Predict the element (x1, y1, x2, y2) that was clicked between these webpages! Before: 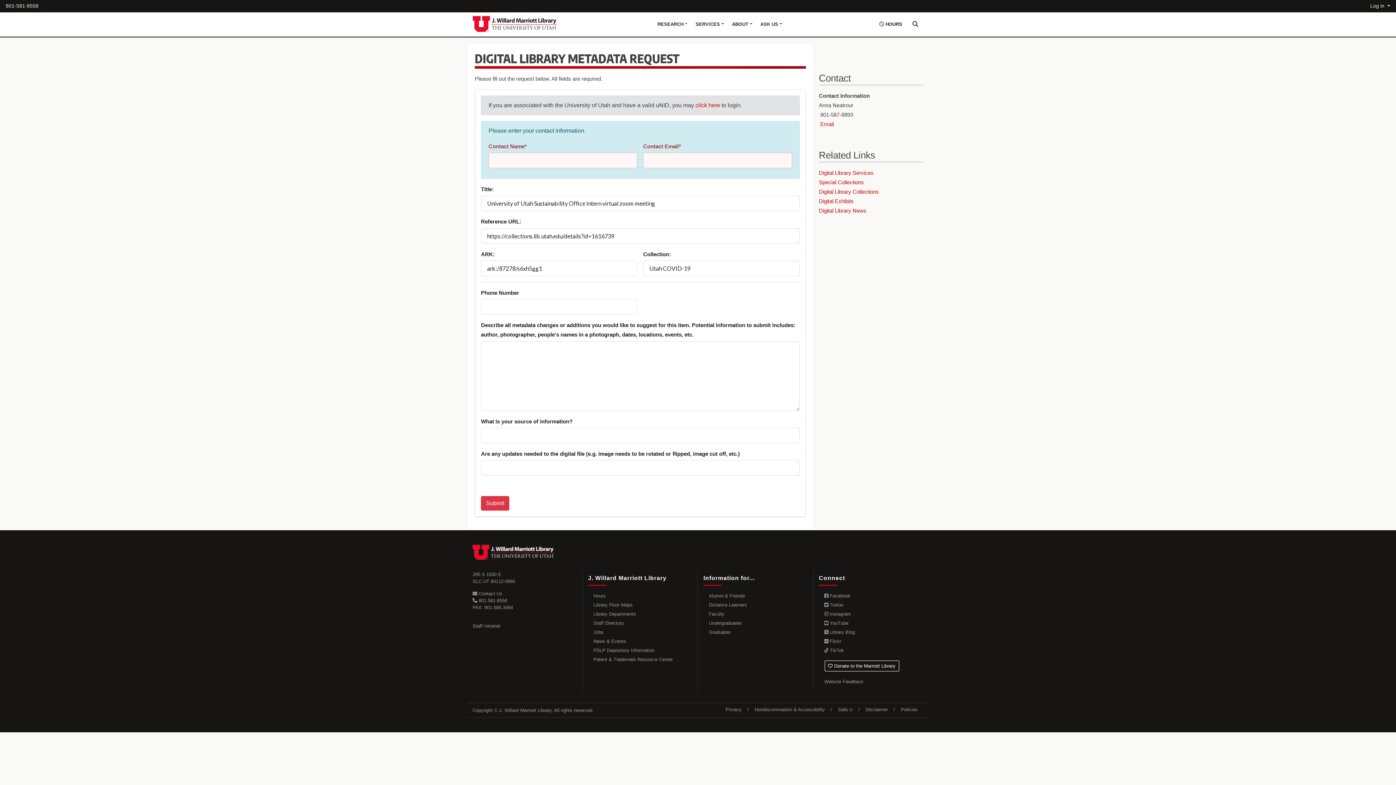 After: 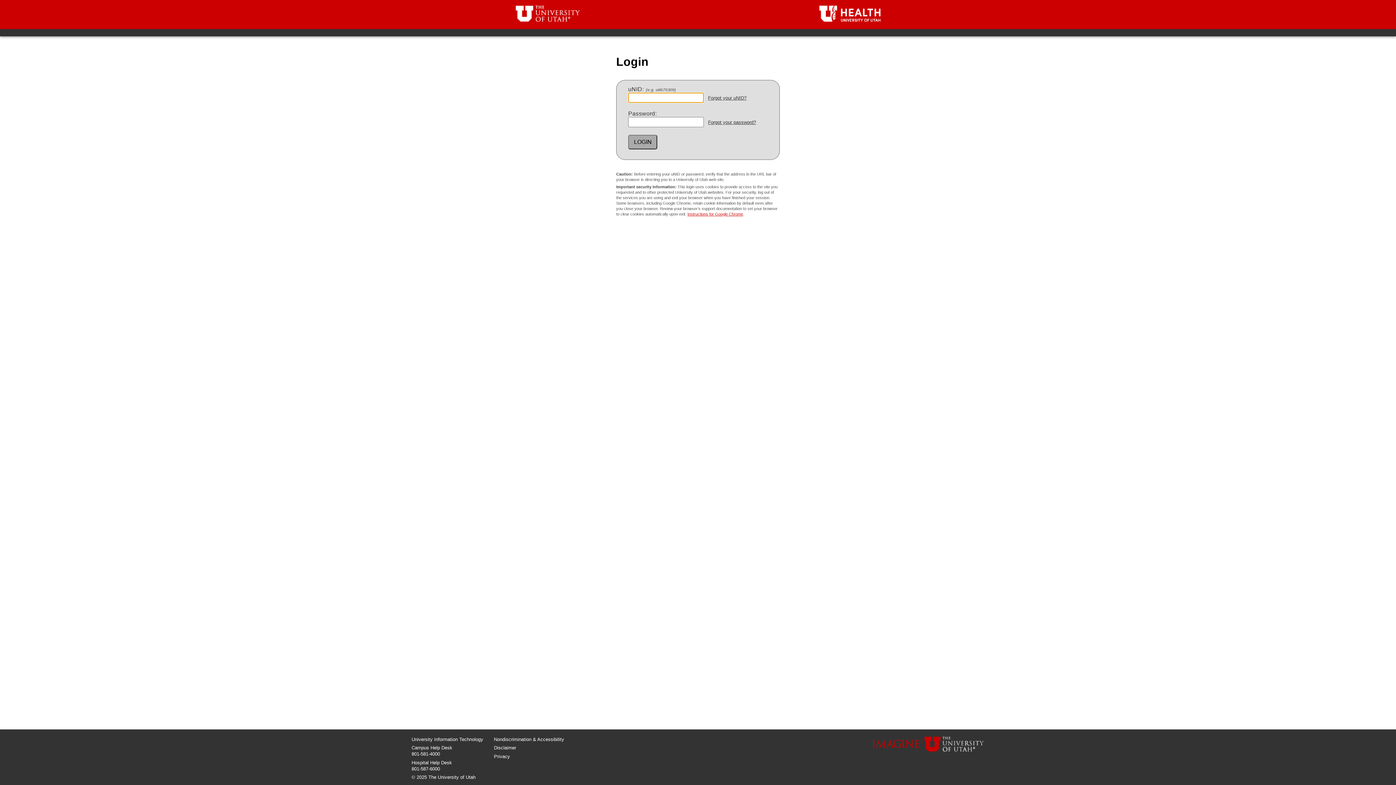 Action: bbox: (695, 102, 720, 108) label: click here